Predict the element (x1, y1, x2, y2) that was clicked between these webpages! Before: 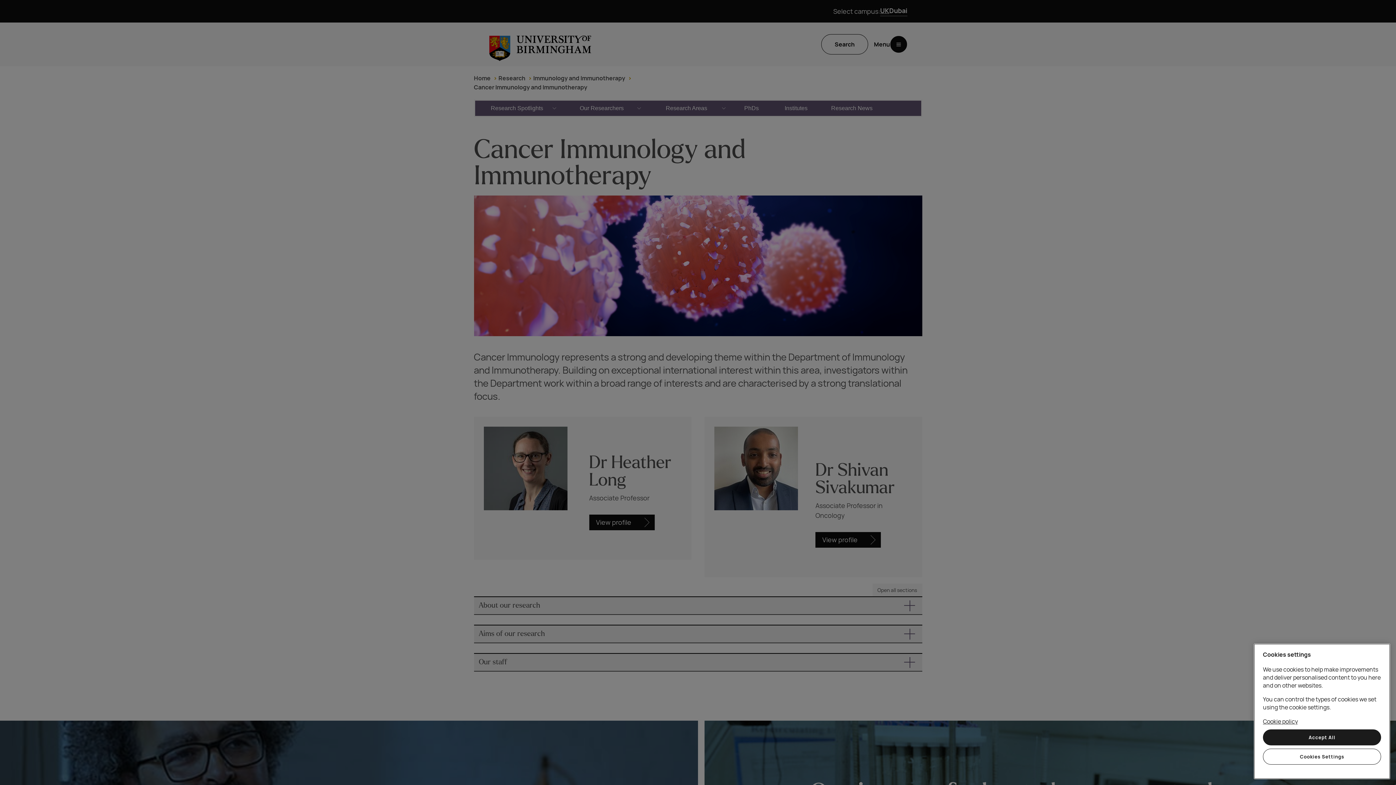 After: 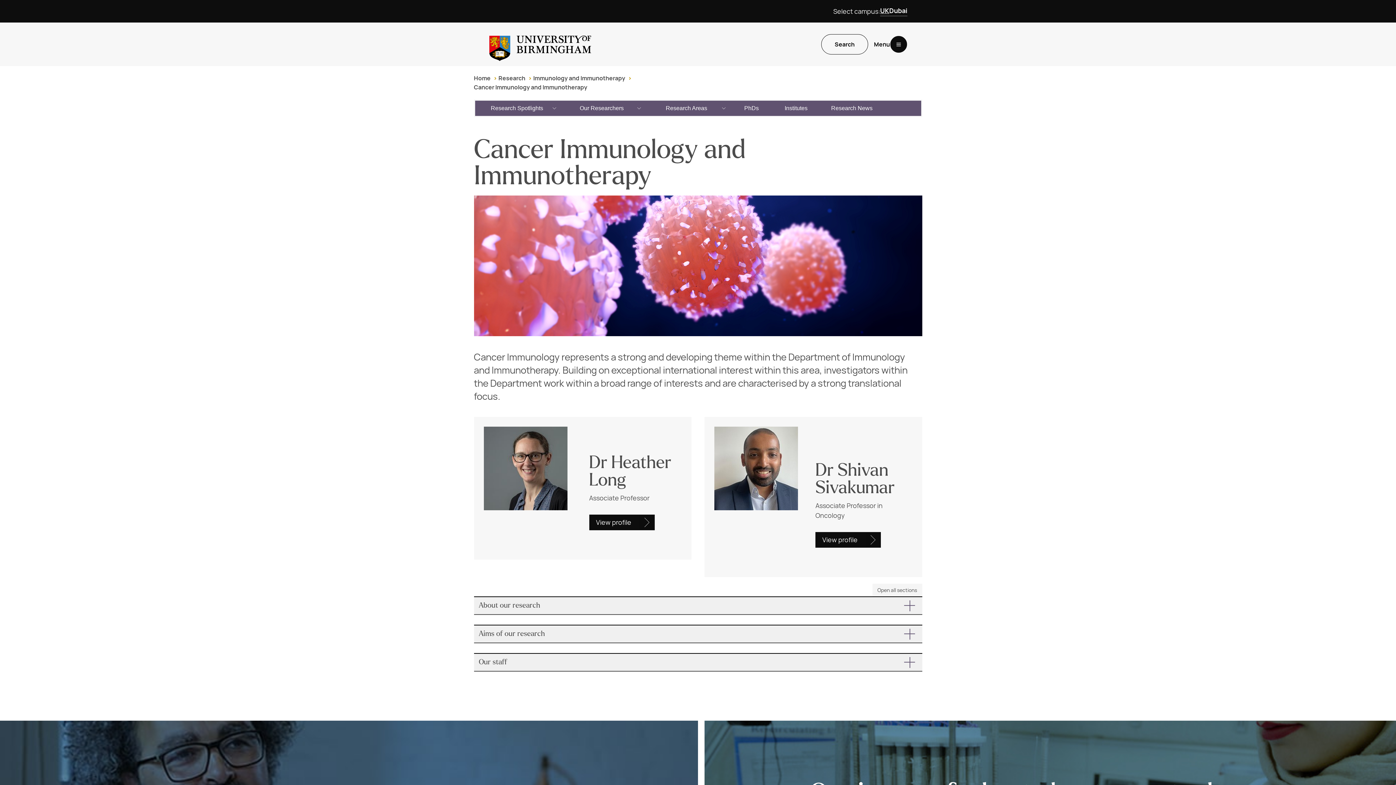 Action: bbox: (1263, 729, 1381, 745) label: Accept All